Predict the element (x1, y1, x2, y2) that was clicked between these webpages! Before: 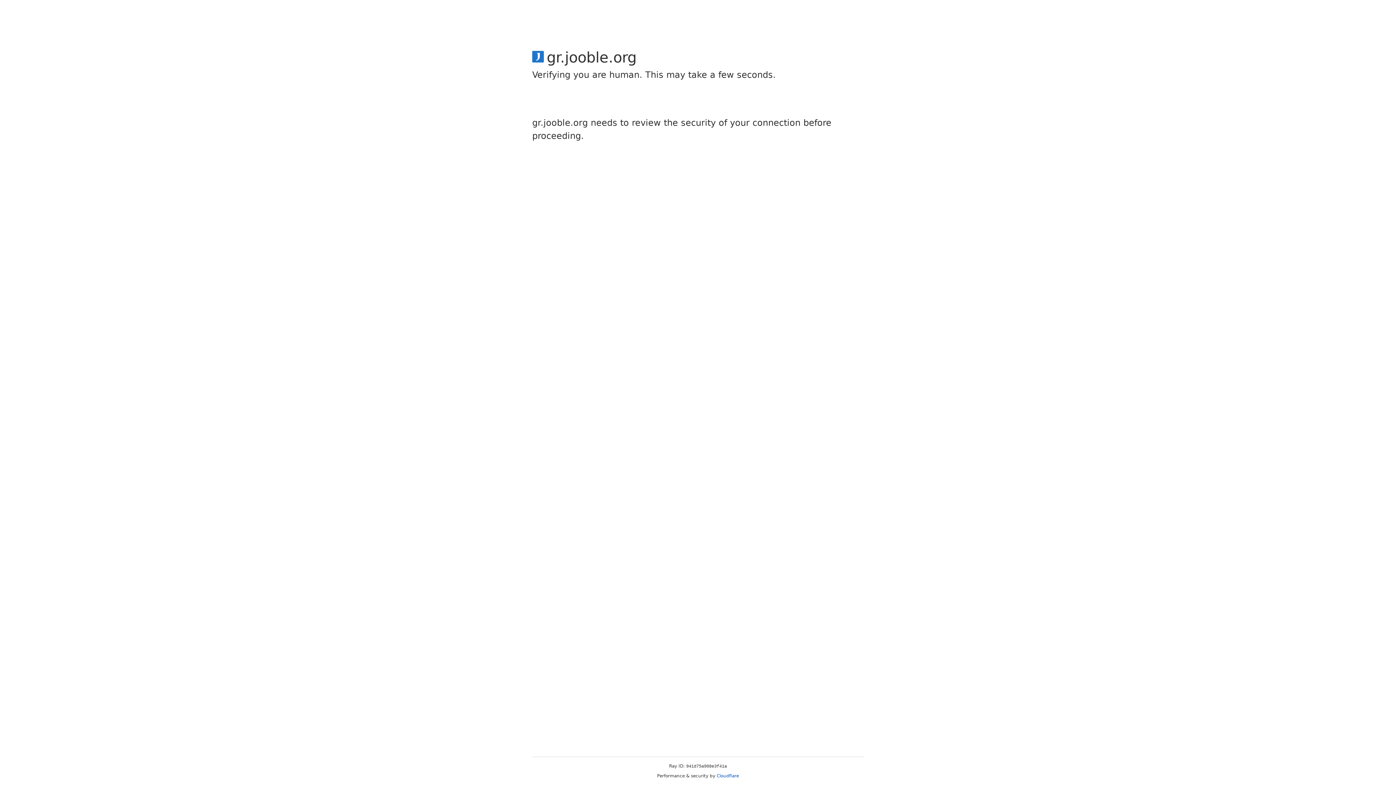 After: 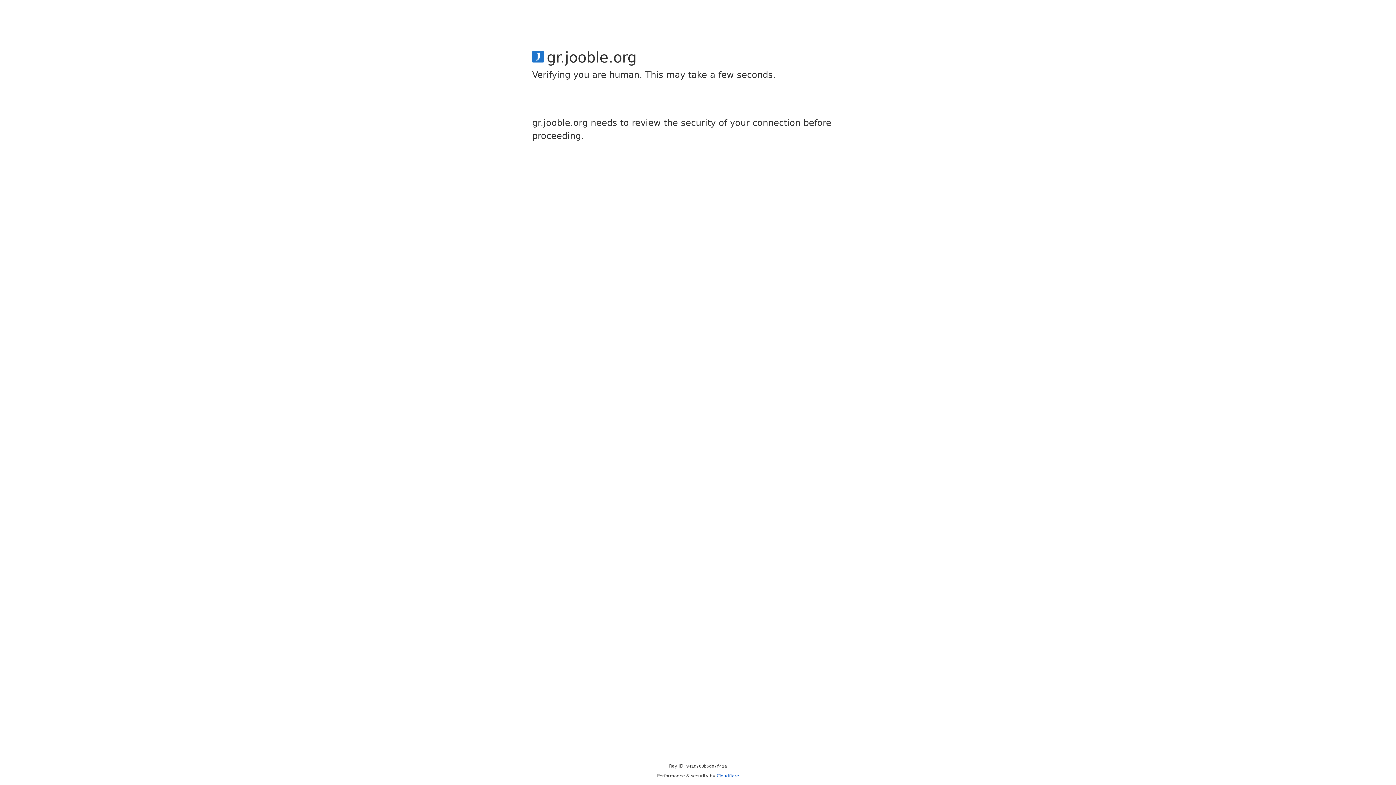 Action: bbox: (716, 773, 739, 778) label: Cloudflare